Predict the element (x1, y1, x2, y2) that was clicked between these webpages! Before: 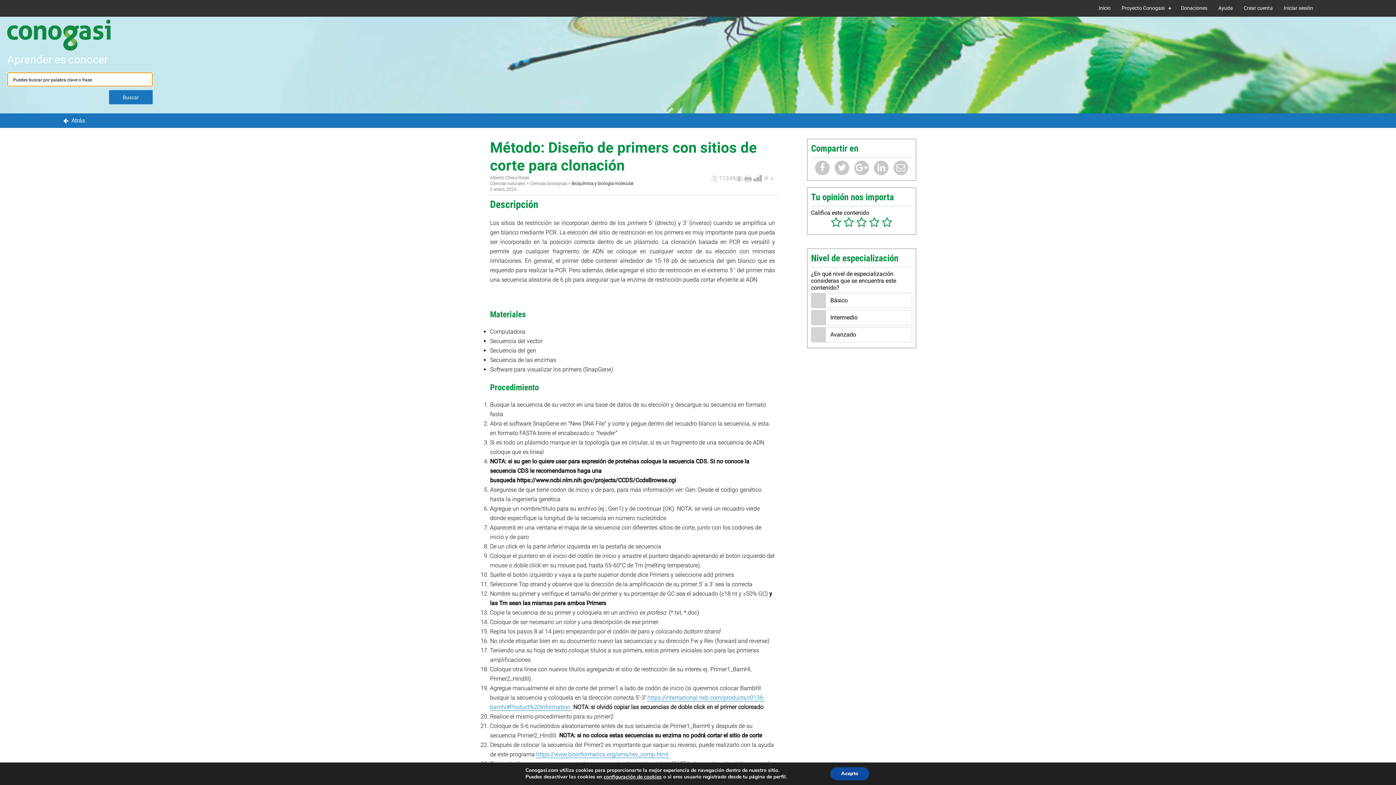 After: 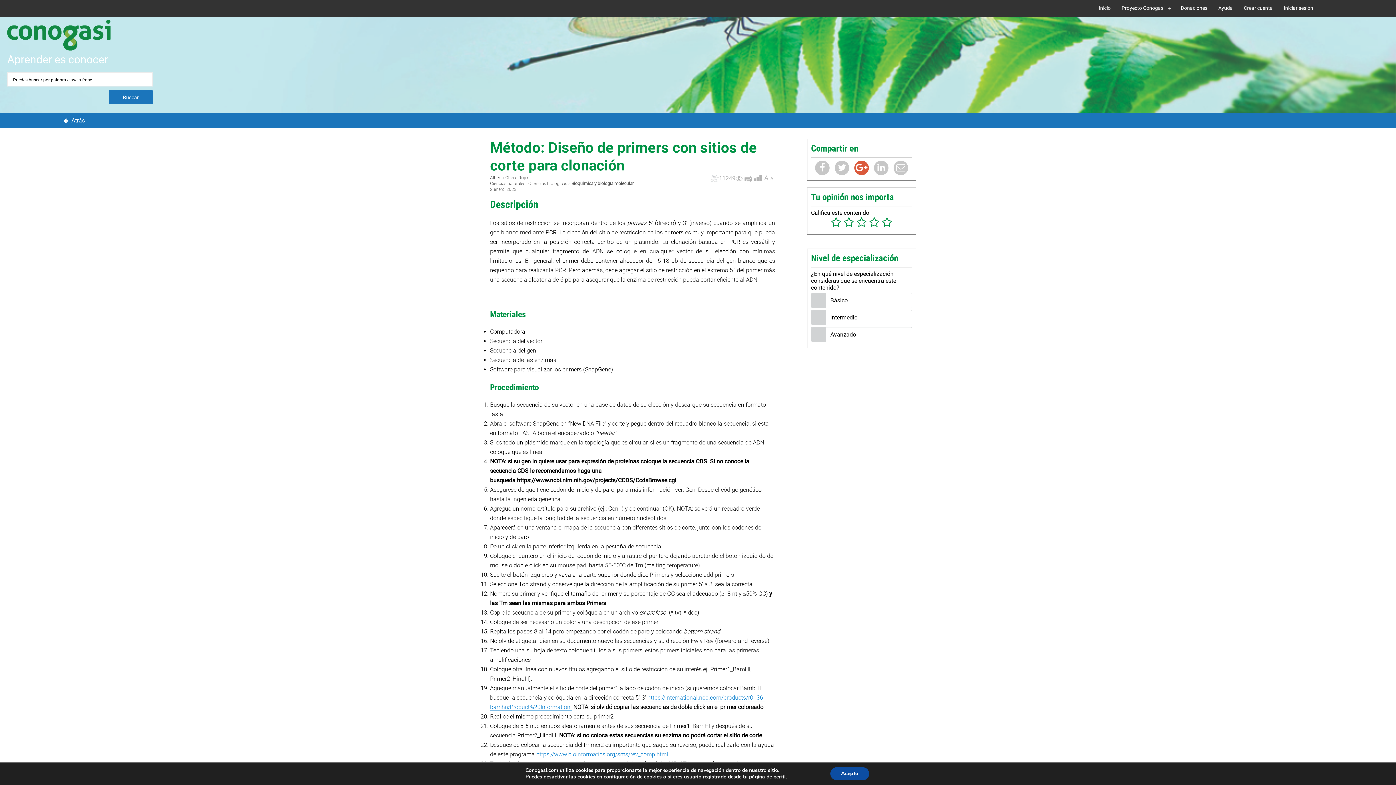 Action: bbox: (854, 160, 869, 175)